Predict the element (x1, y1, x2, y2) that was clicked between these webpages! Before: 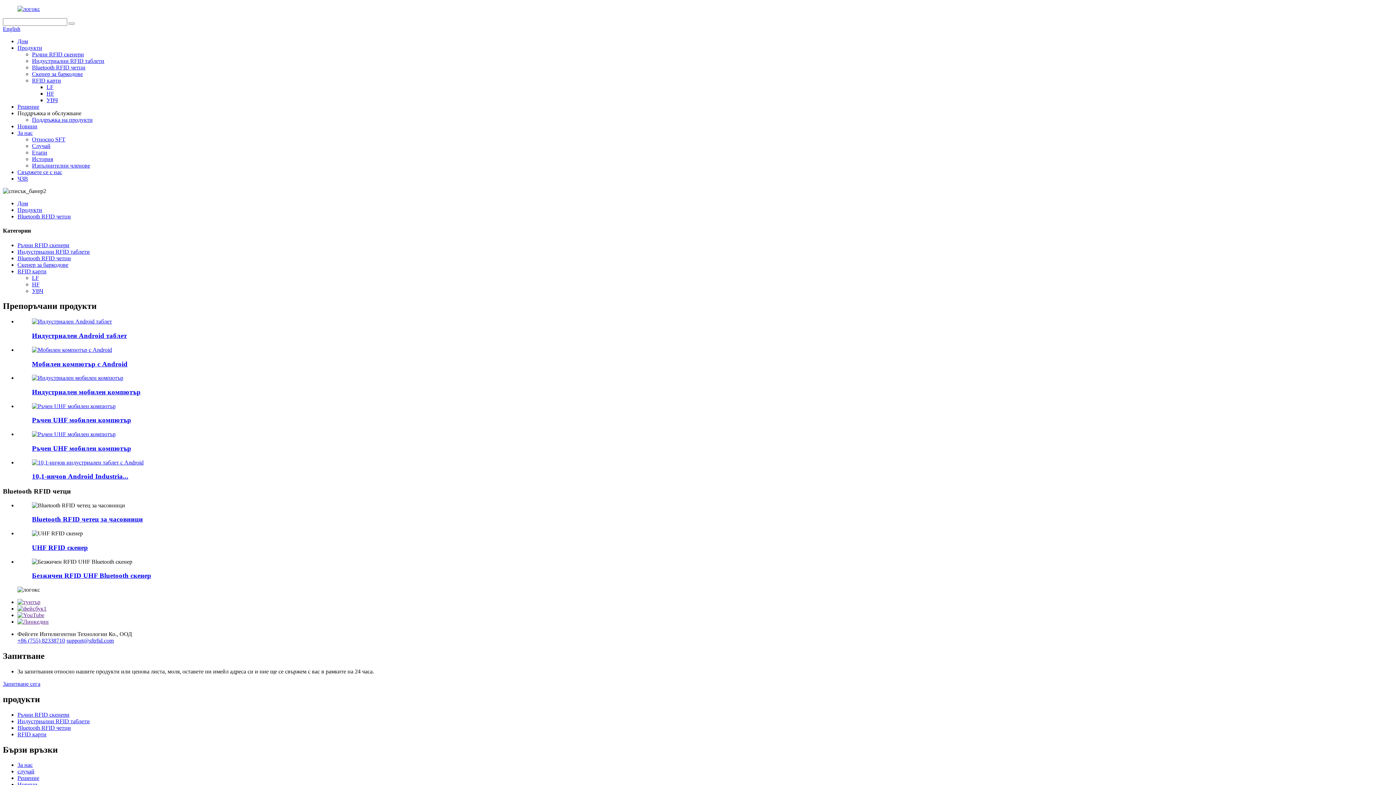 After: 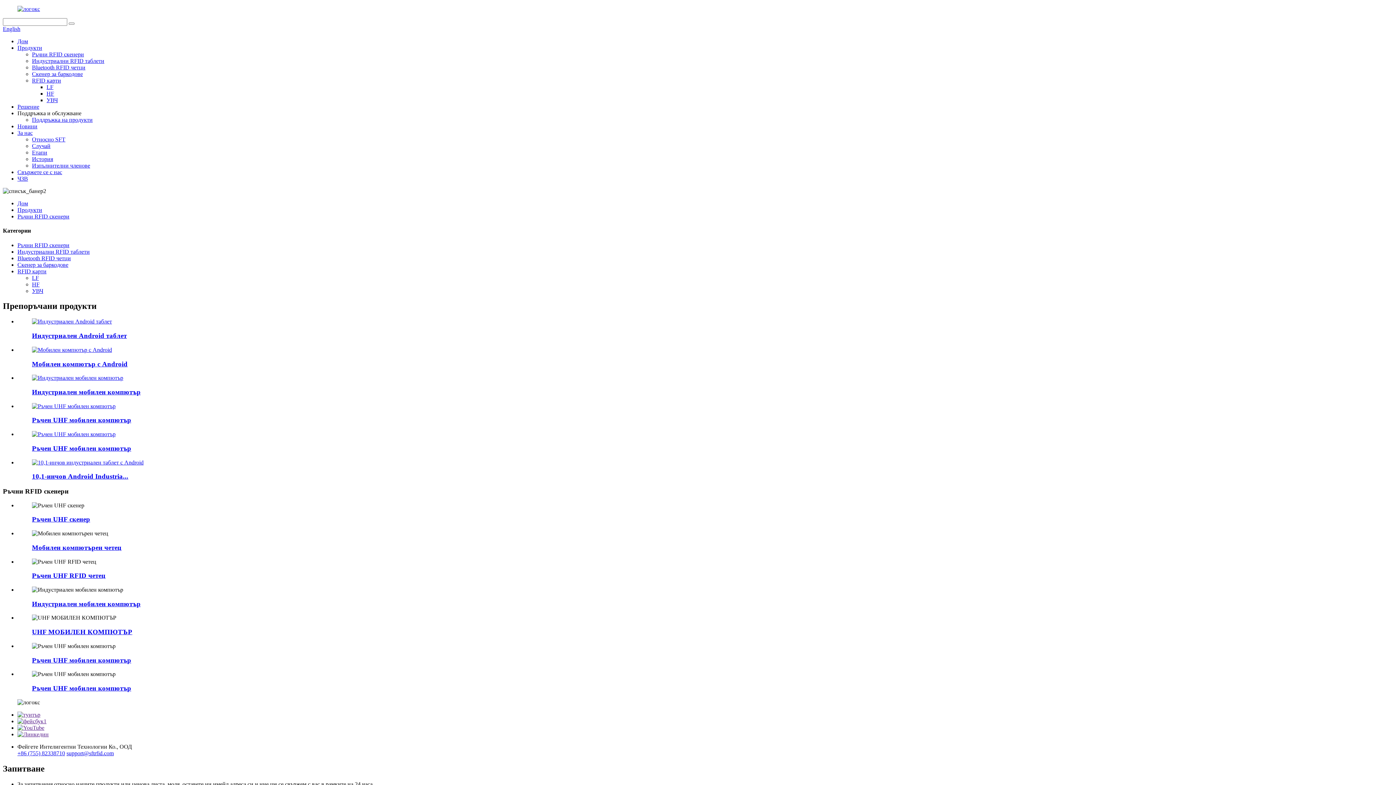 Action: label: Ръчни RFID скенери bbox: (17, 711, 69, 718)